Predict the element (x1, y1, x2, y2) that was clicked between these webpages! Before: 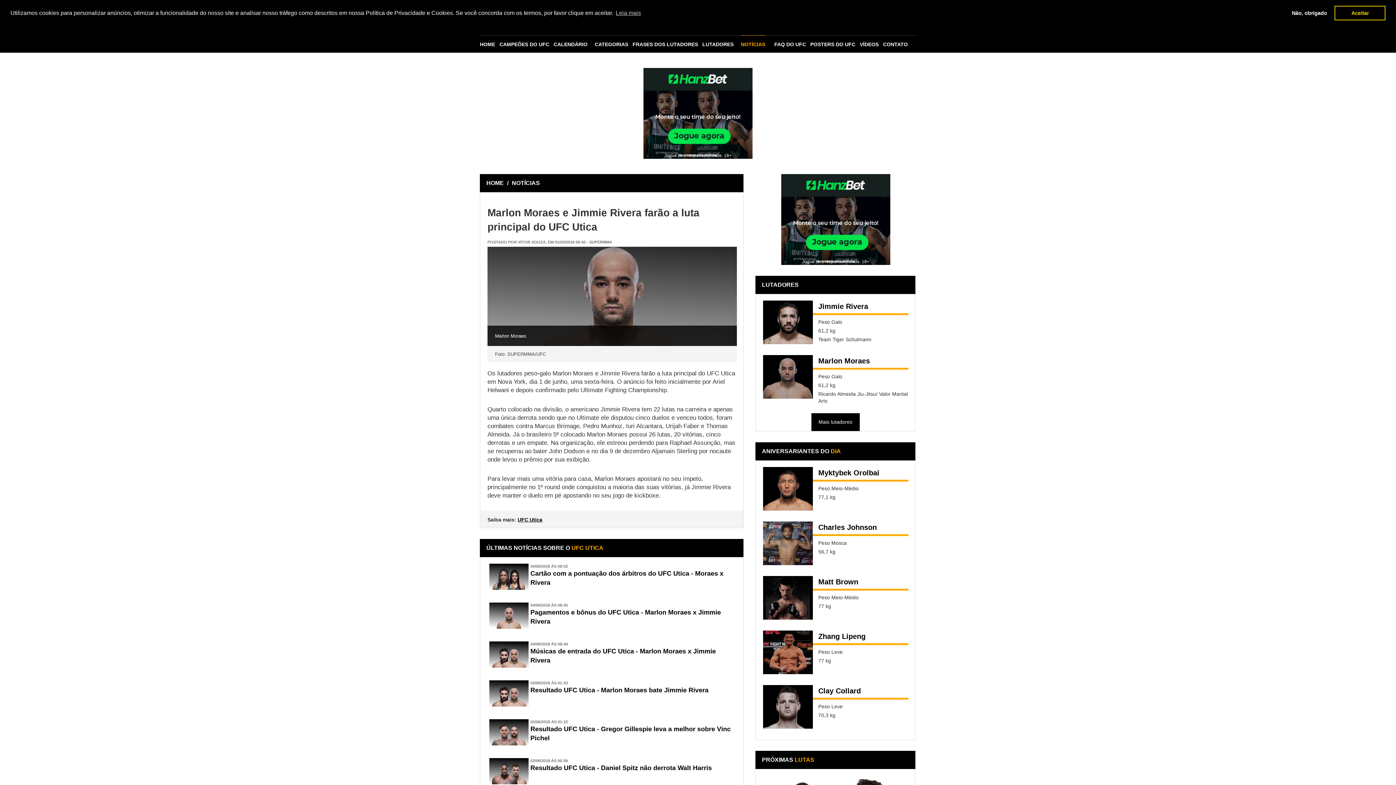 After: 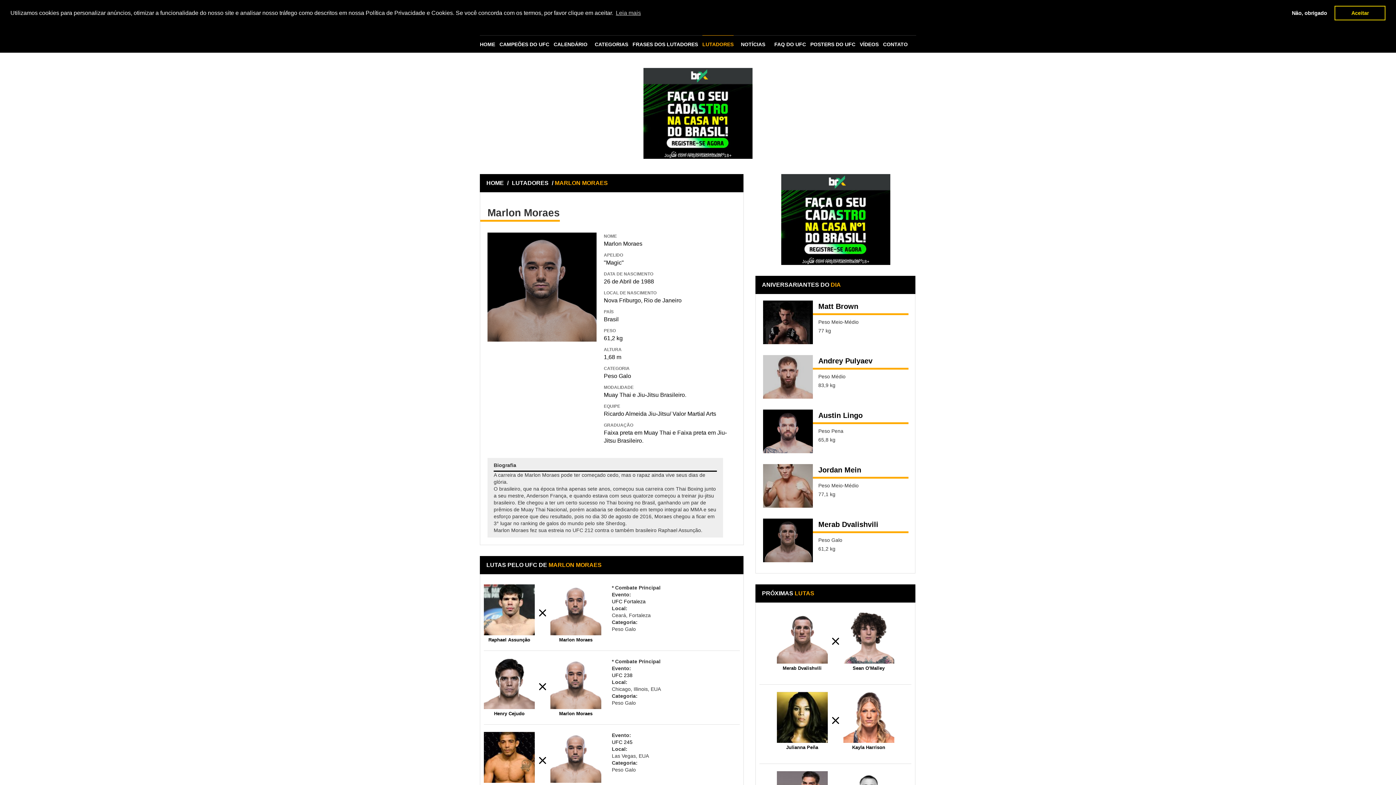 Action: bbox: (763, 355, 813, 398)